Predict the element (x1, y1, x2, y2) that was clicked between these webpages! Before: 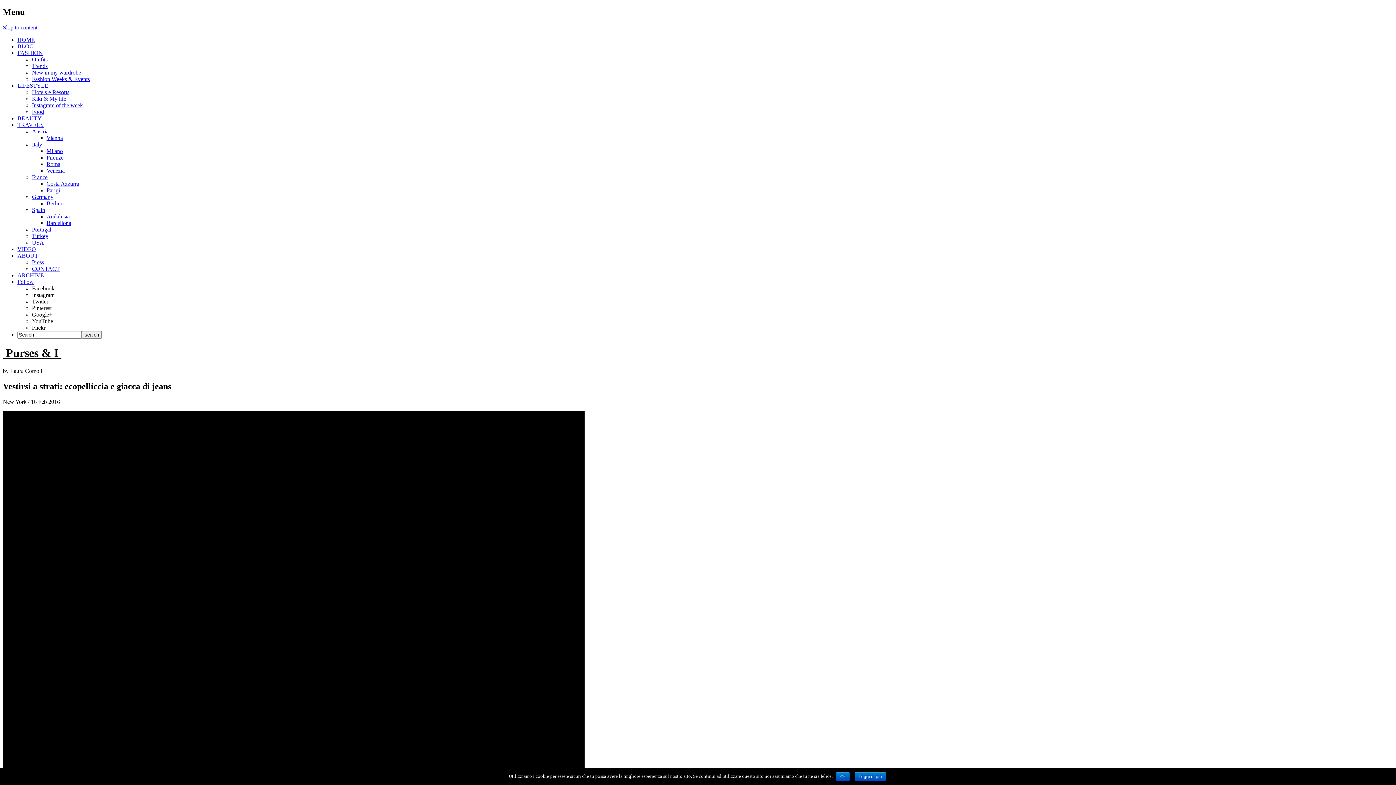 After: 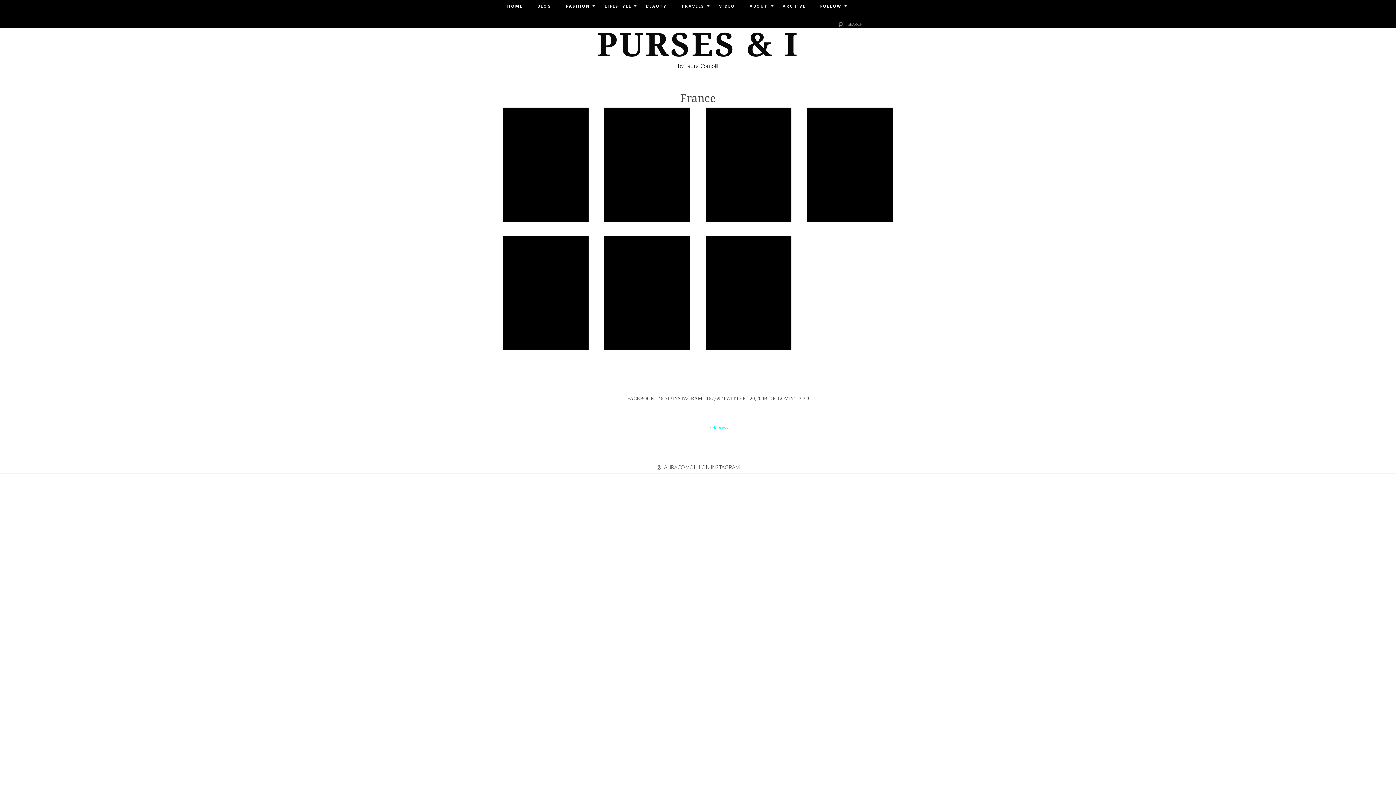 Action: bbox: (32, 174, 47, 180) label: France